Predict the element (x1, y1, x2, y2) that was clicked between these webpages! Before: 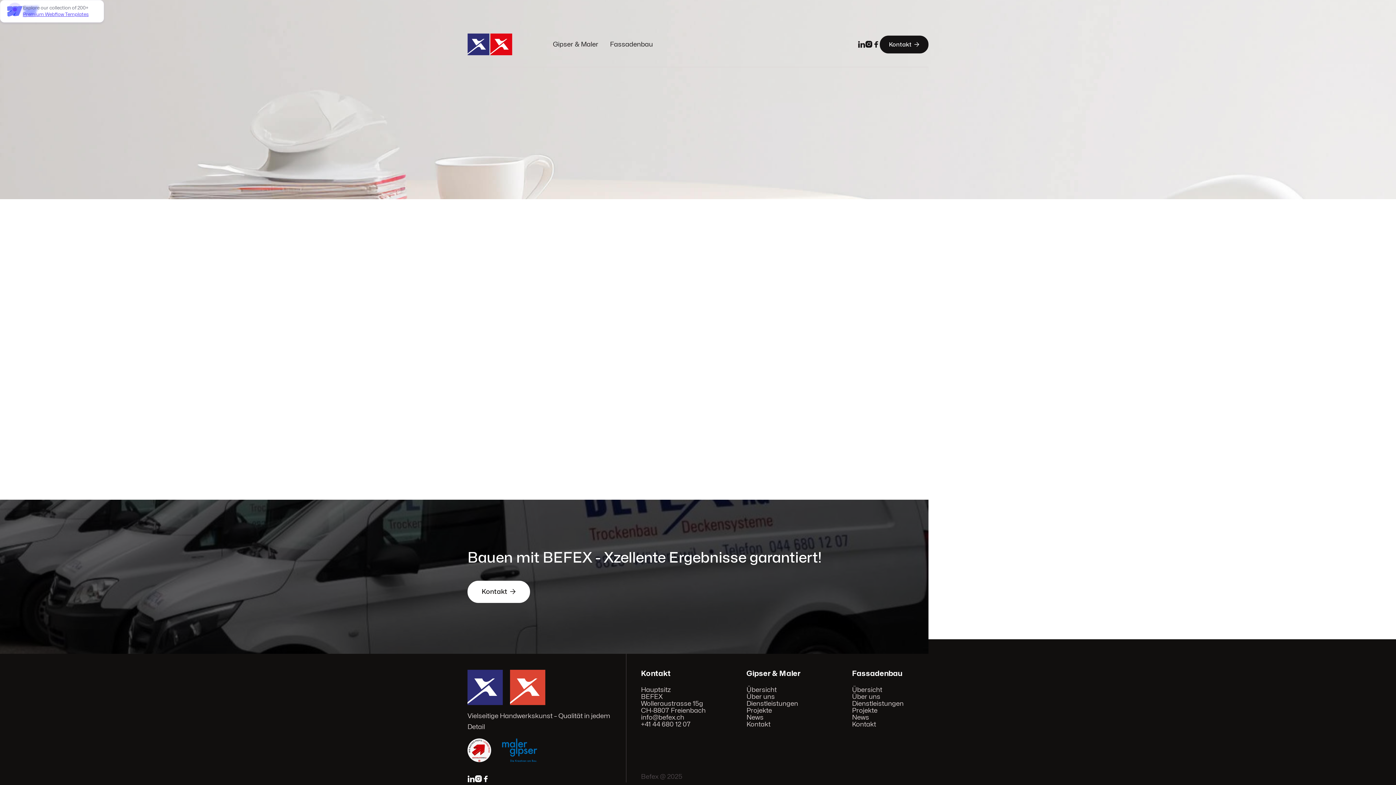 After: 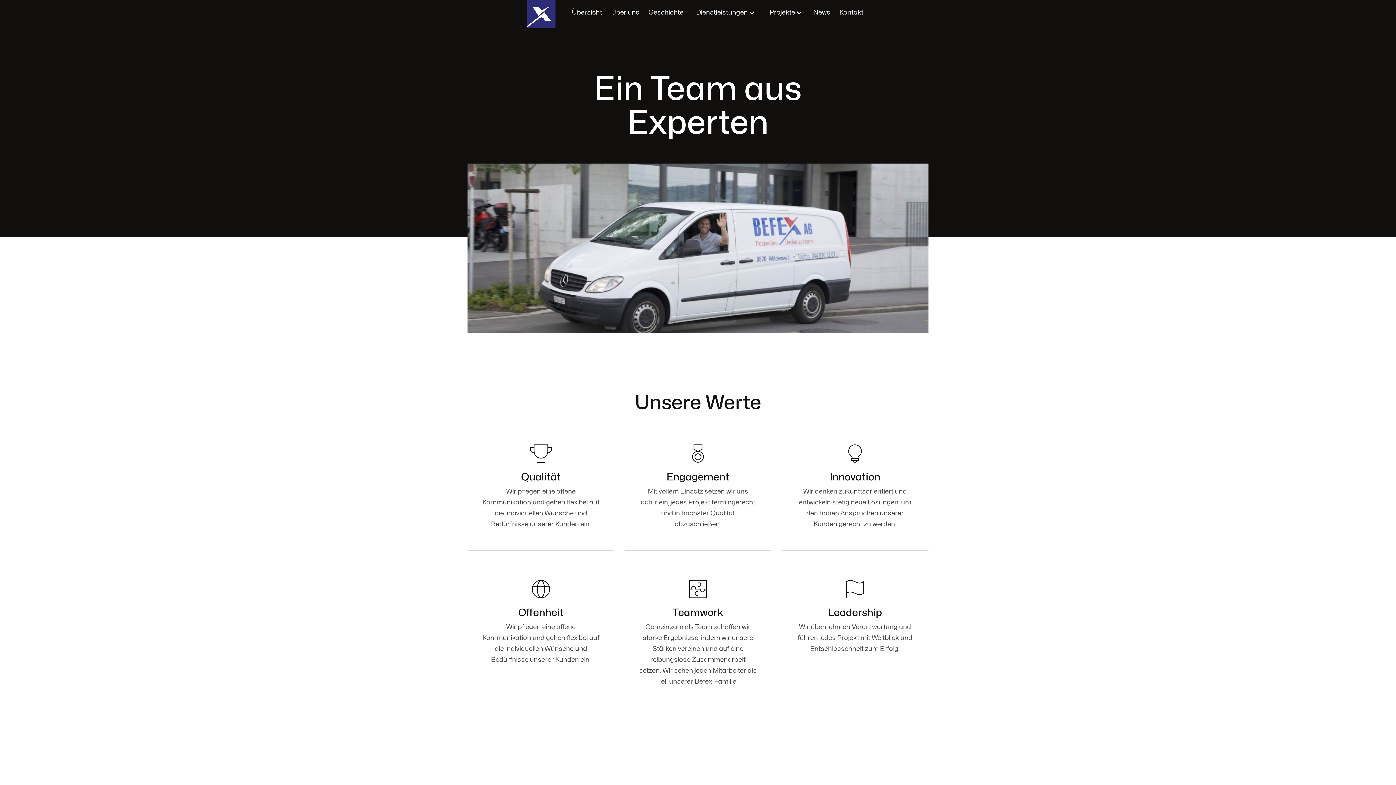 Action: label: Gipser & Maler bbox: (553, 40, 598, 47)